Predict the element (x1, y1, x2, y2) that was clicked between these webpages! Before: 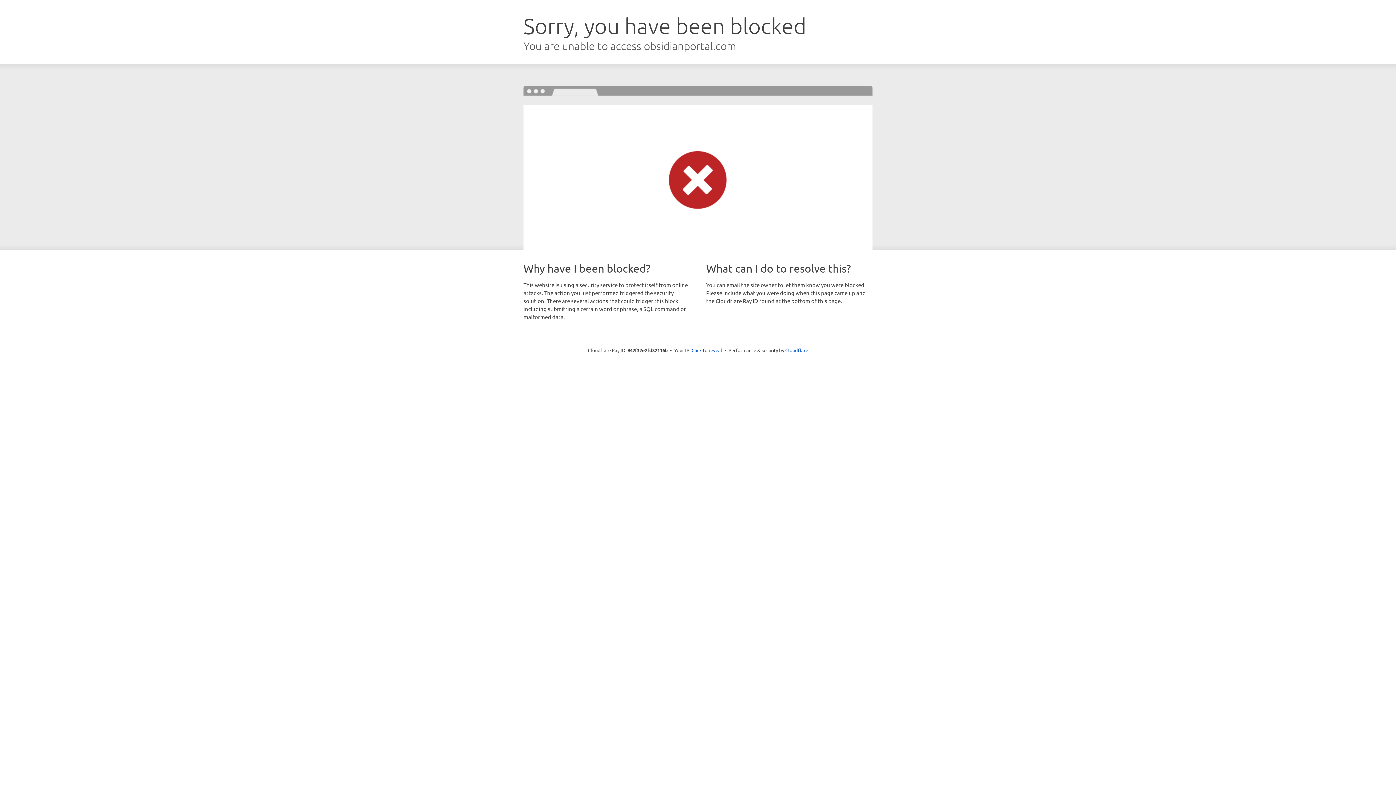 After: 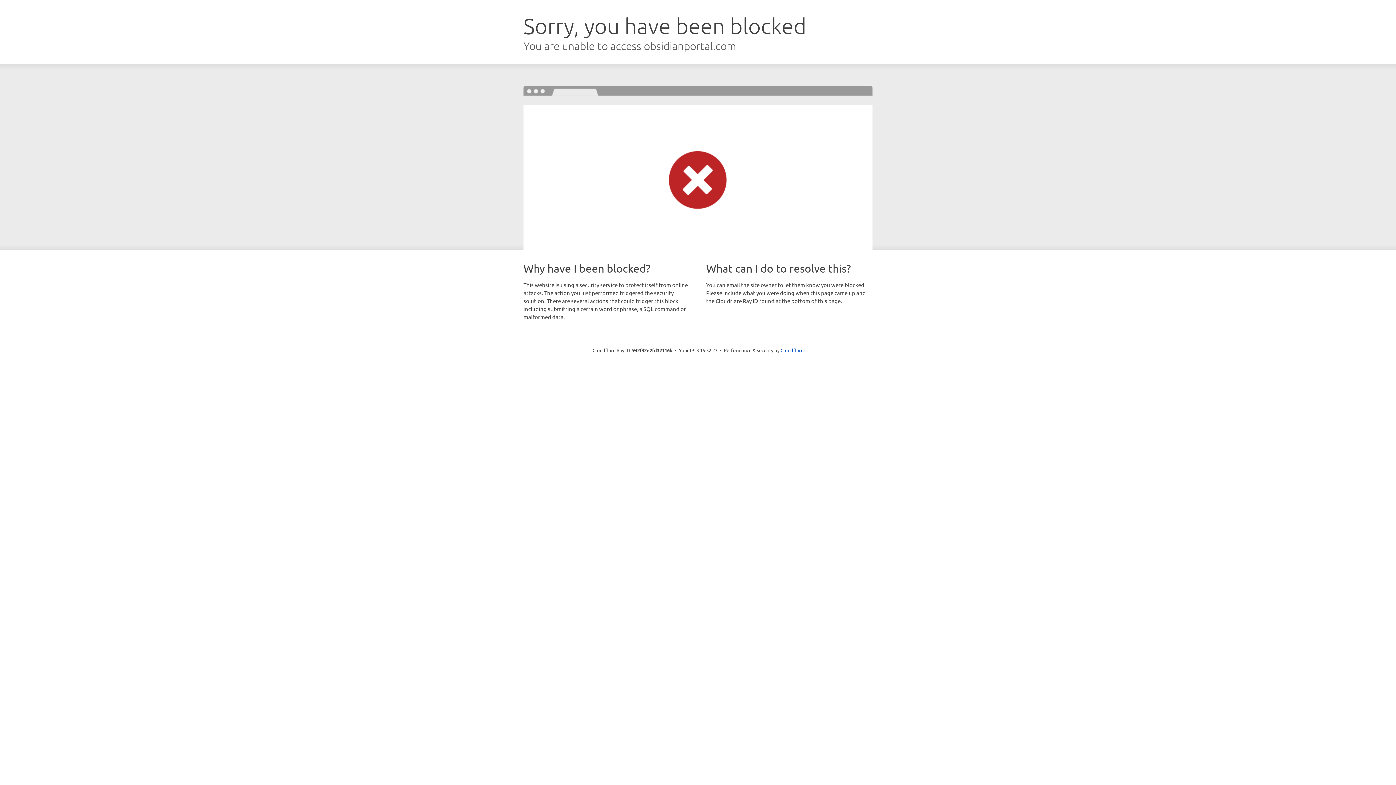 Action: bbox: (691, 346, 722, 353) label: Click to reveal